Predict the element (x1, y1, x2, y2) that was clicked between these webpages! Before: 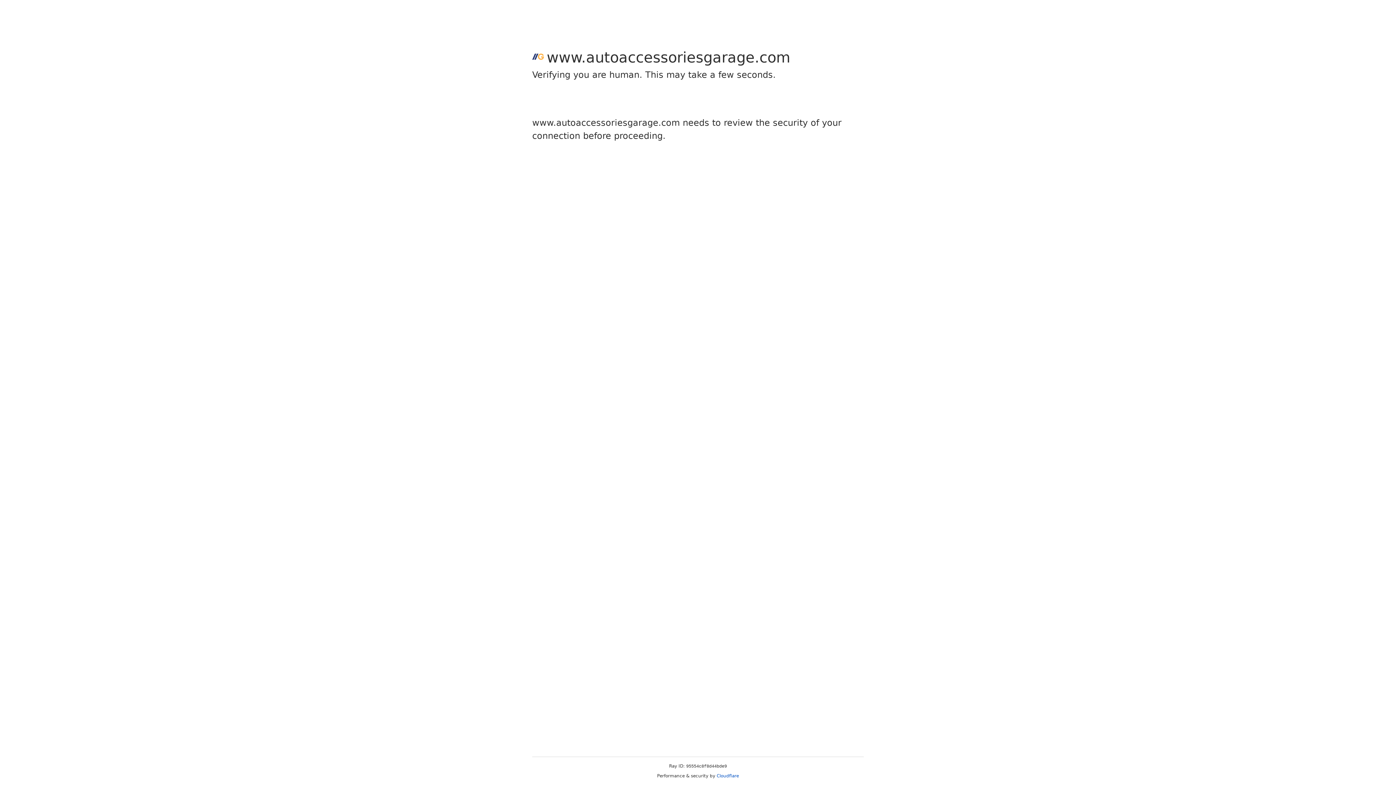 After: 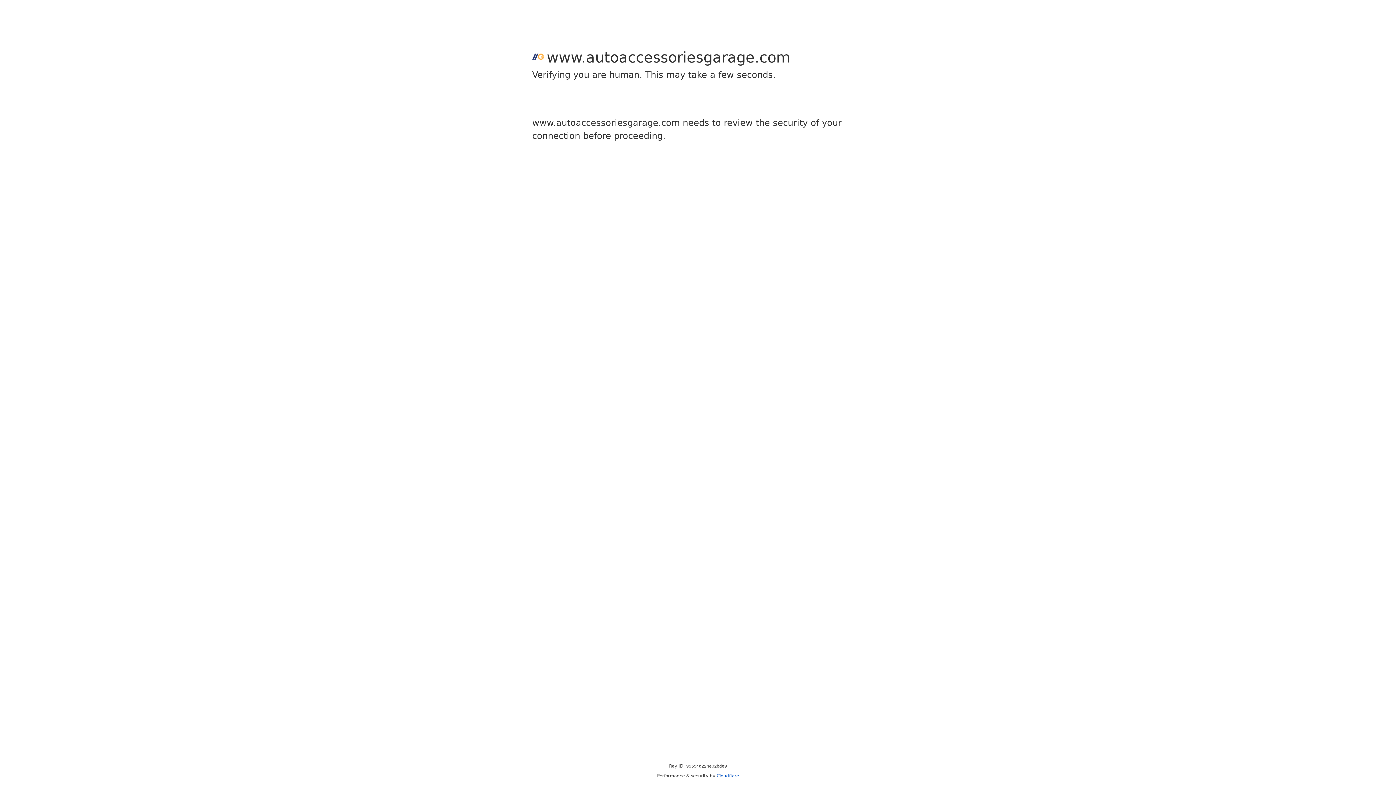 Action: bbox: (716, 773, 739, 778) label: Cloudflare